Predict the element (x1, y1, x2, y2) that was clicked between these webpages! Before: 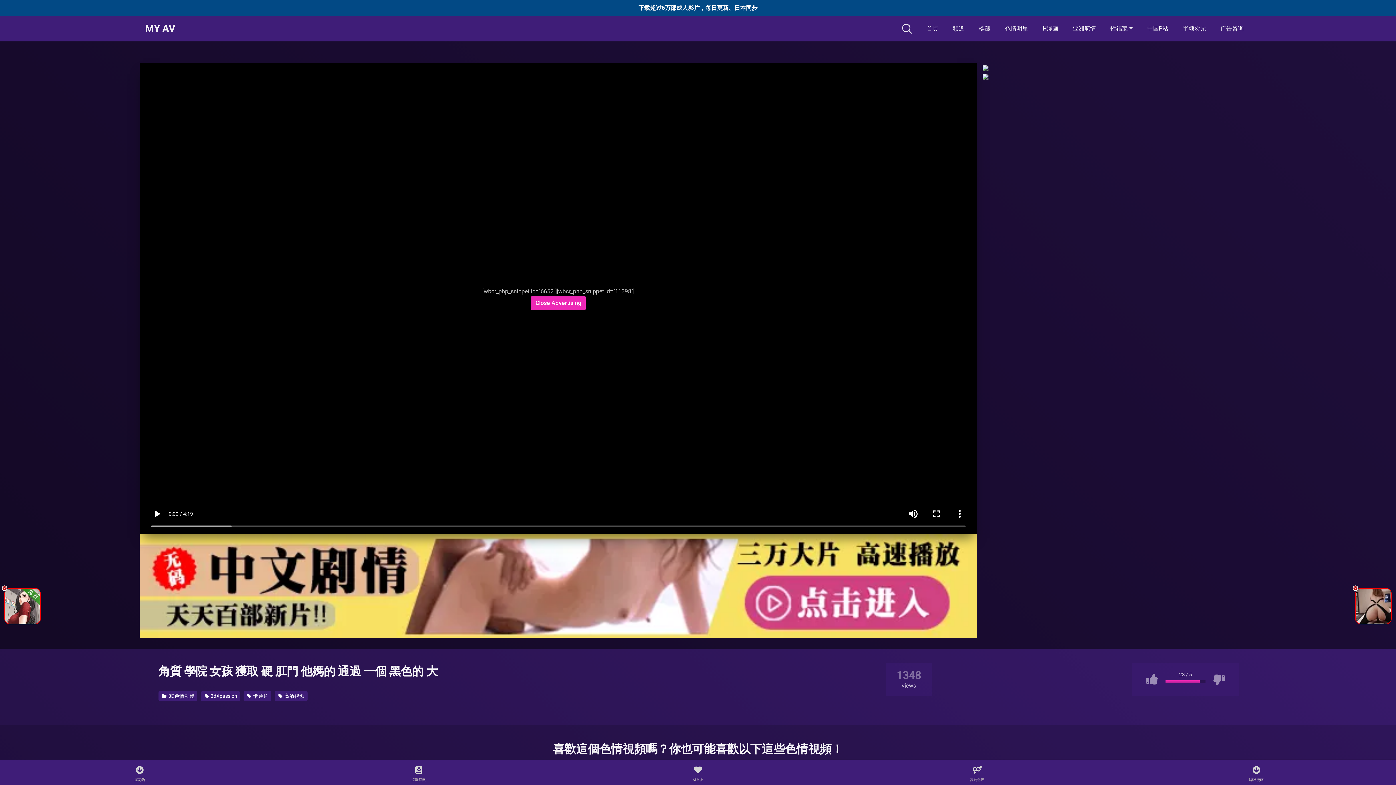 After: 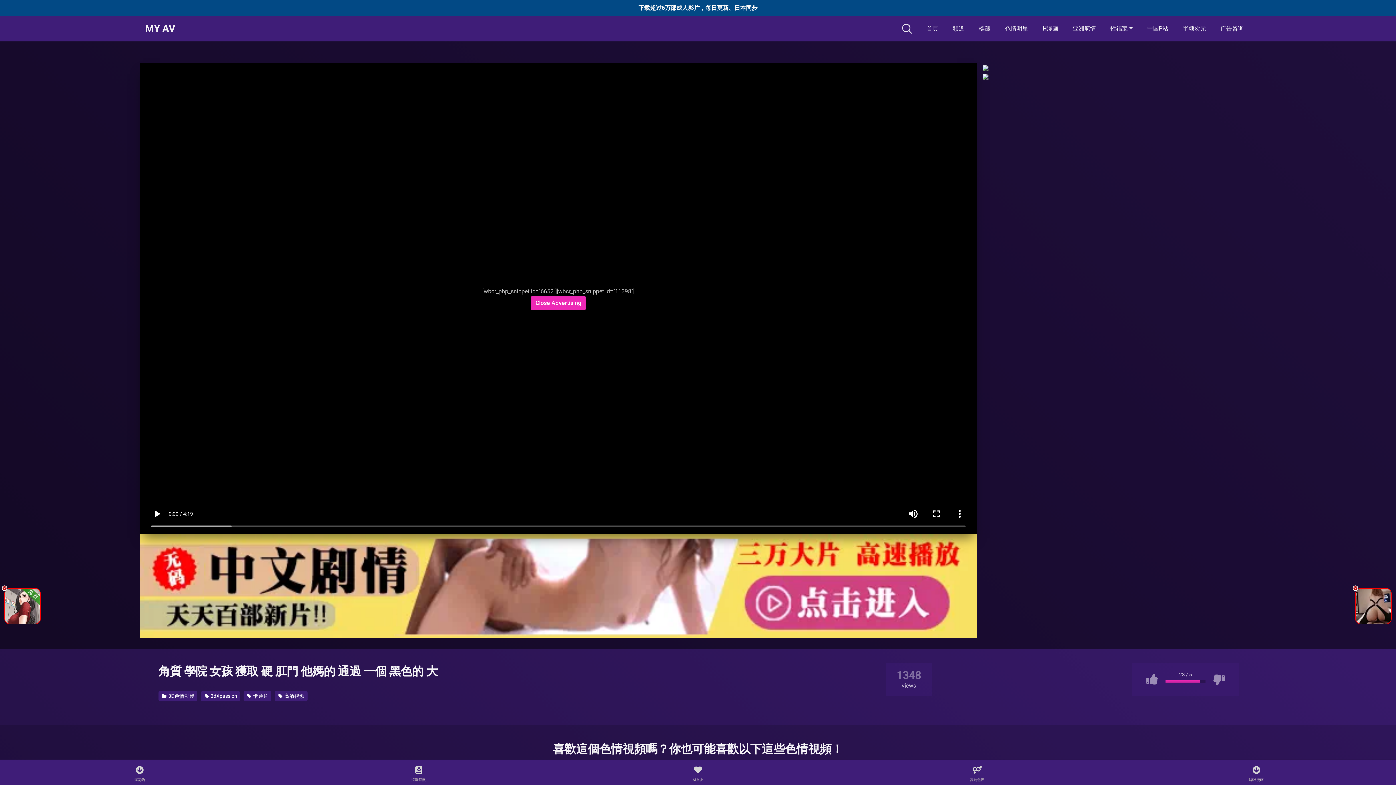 Action: bbox: (1352, 602, 1395, 609)